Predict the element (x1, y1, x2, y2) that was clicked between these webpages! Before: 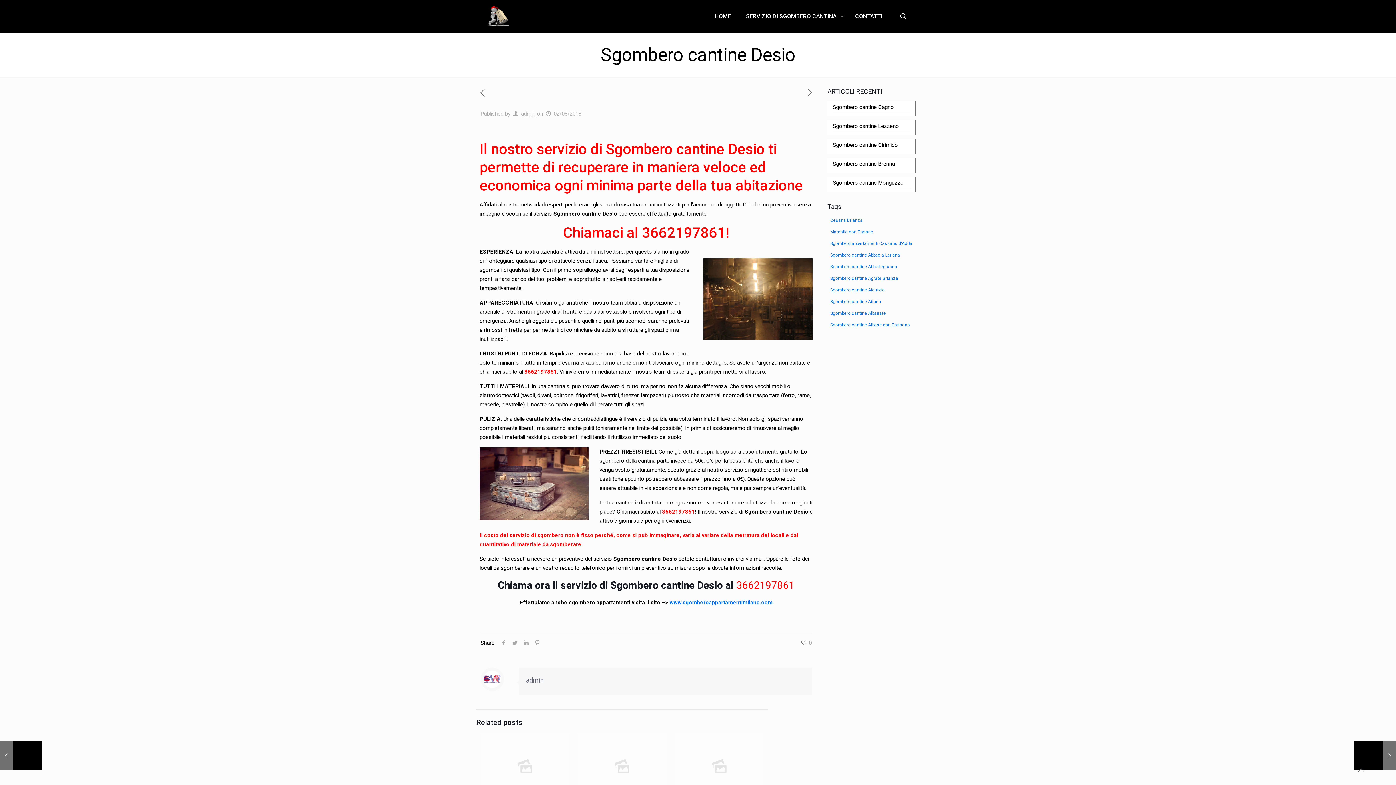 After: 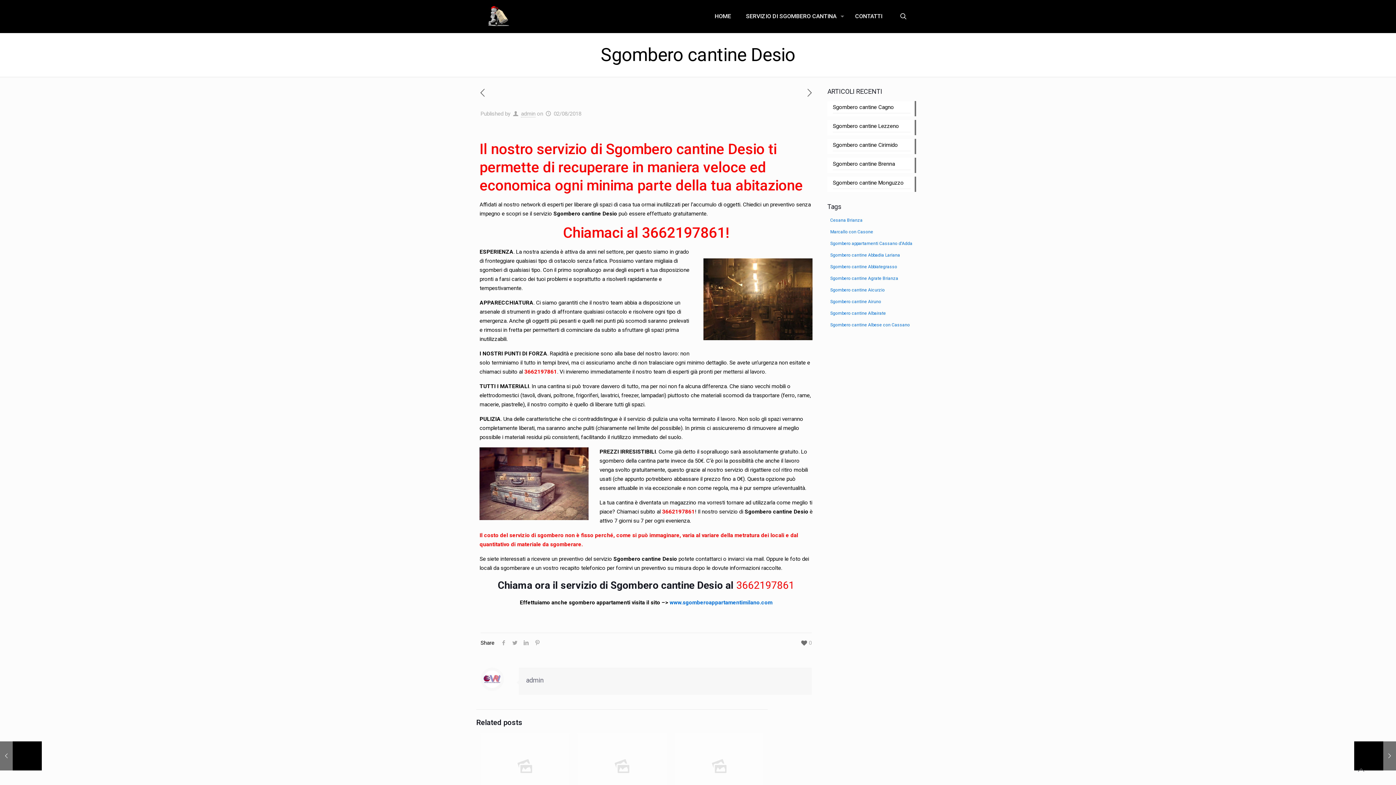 Action: label: 0 bbox: (800, 638, 811, 648)